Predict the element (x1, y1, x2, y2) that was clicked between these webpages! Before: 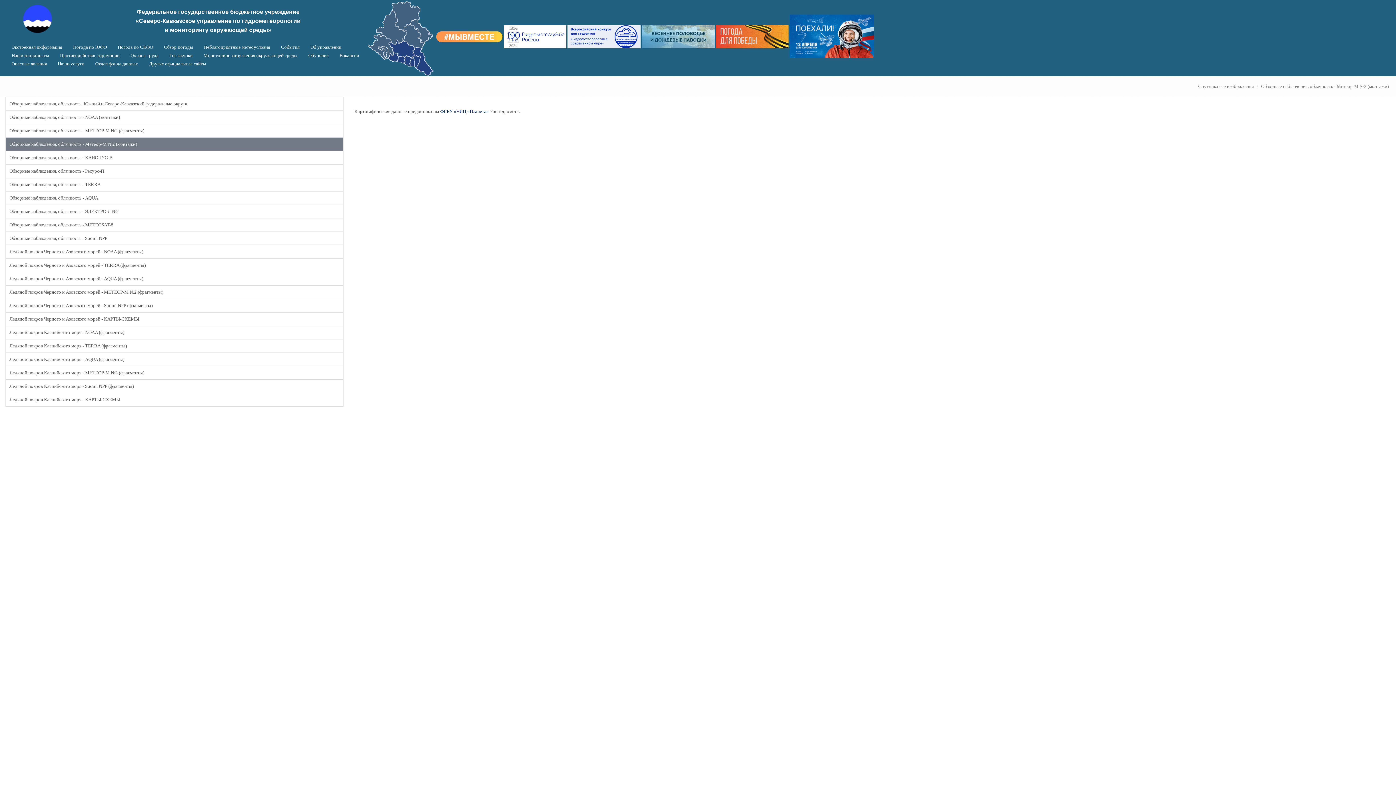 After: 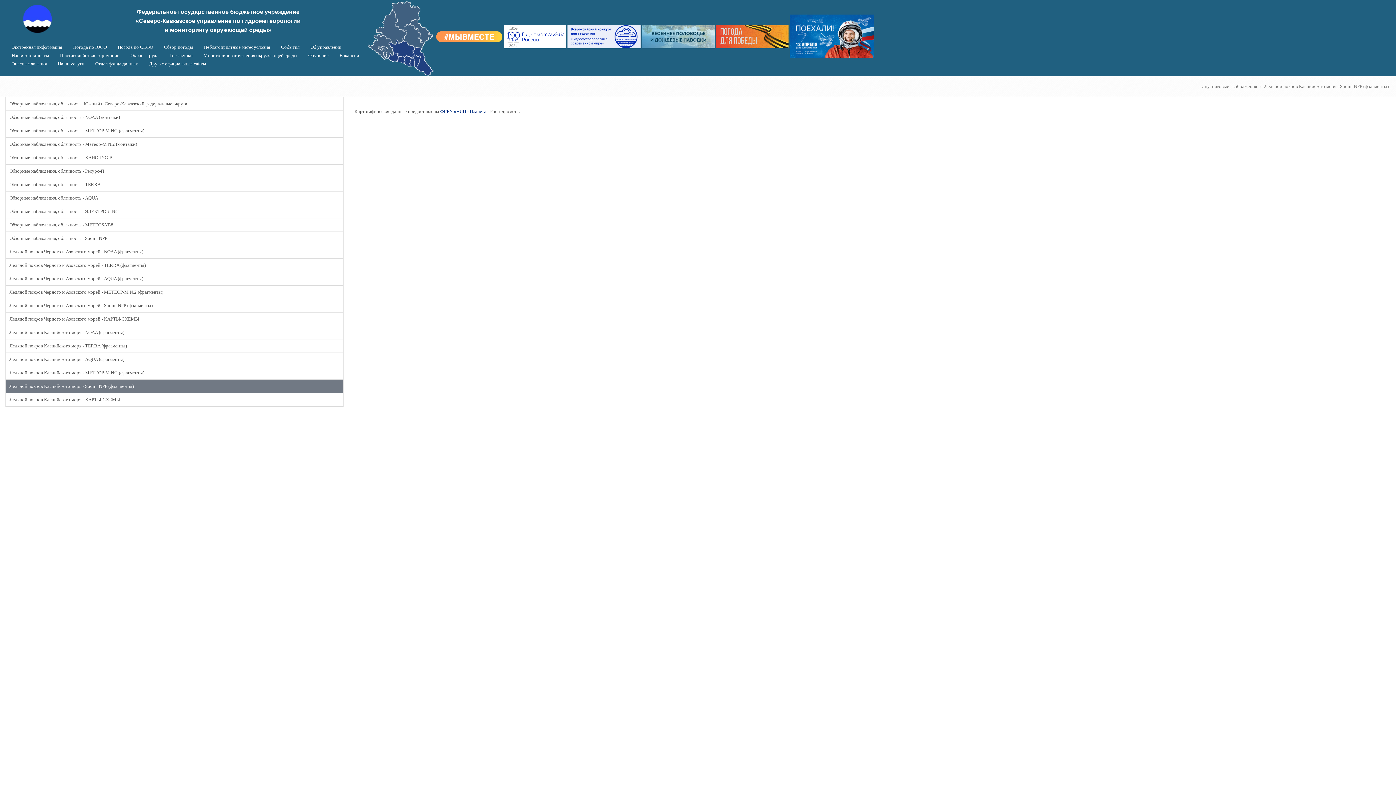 Action: bbox: (5, 380, 343, 393) label: Ледяной покров Каспийского моря - Suomi NPP (фрагменты)